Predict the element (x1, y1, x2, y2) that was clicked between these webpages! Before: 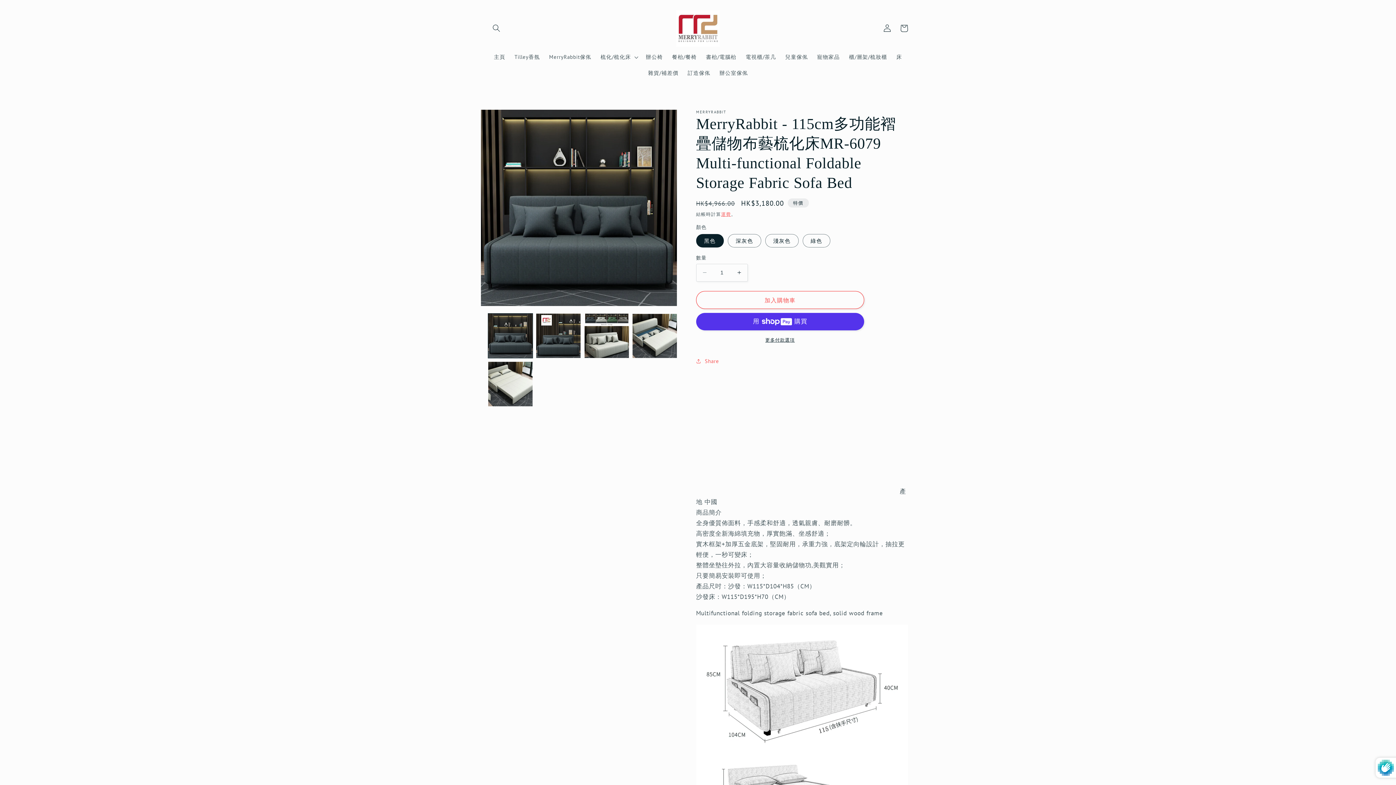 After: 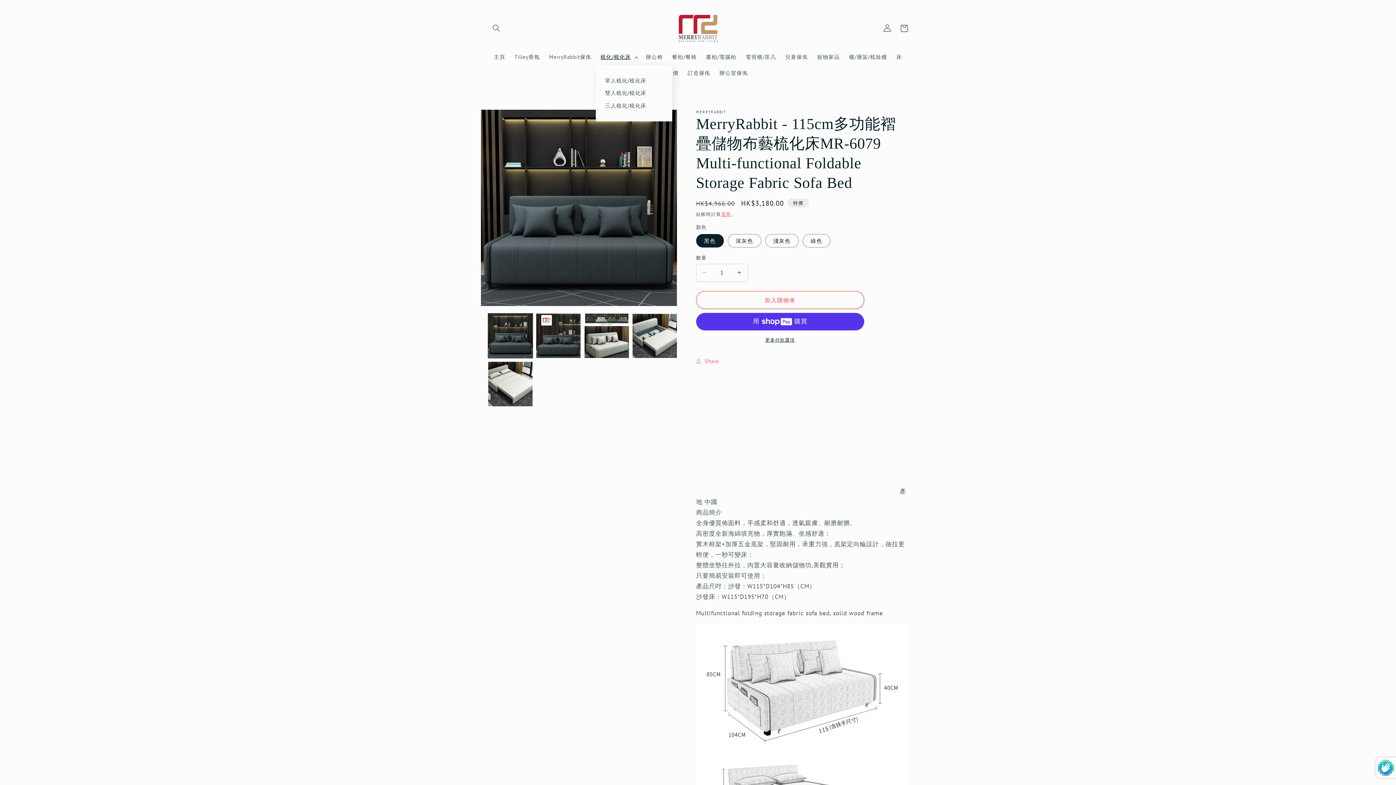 Action: label: 梳化/梳化床 bbox: (596, 49, 641, 65)